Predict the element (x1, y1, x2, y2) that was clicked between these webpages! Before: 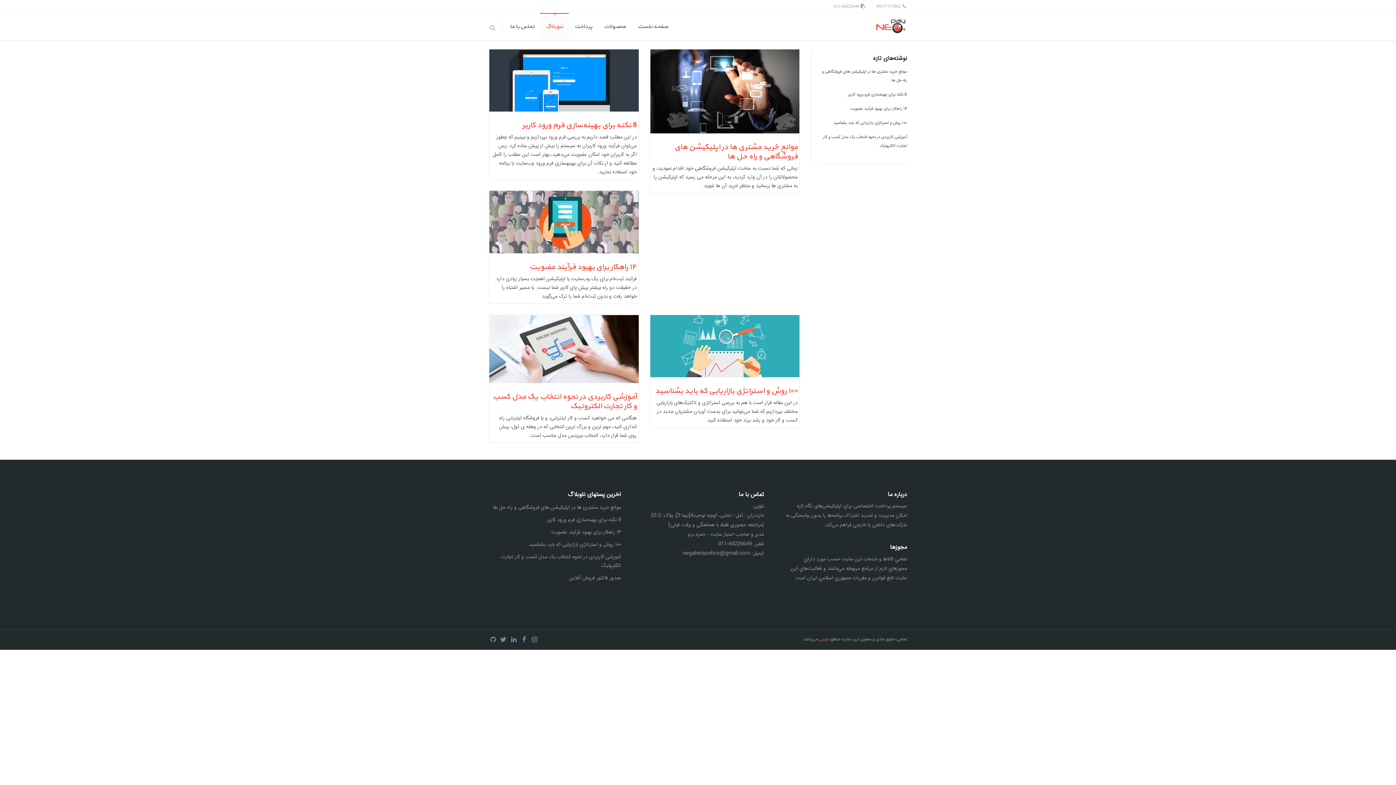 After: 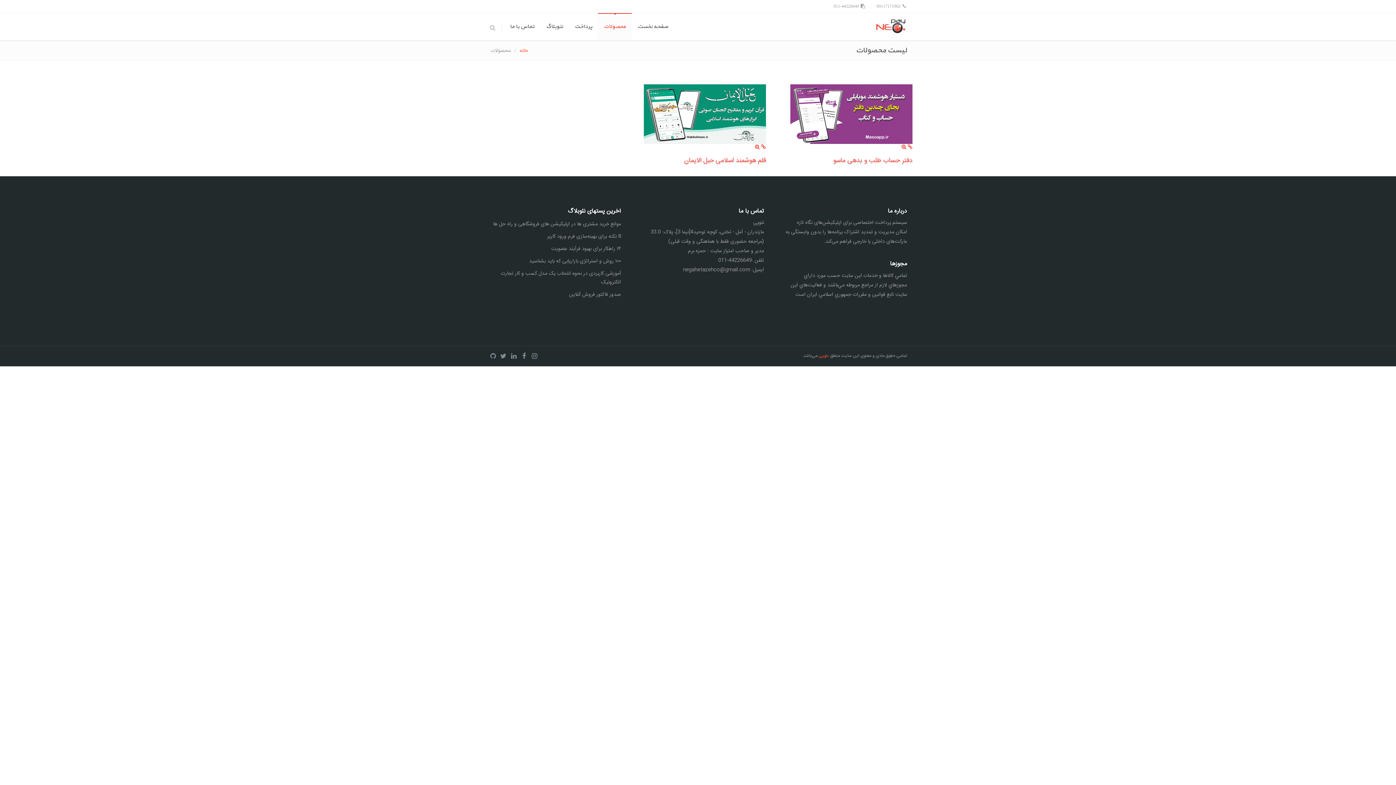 Action: label: محصولات bbox: (598, 13, 632, 40)